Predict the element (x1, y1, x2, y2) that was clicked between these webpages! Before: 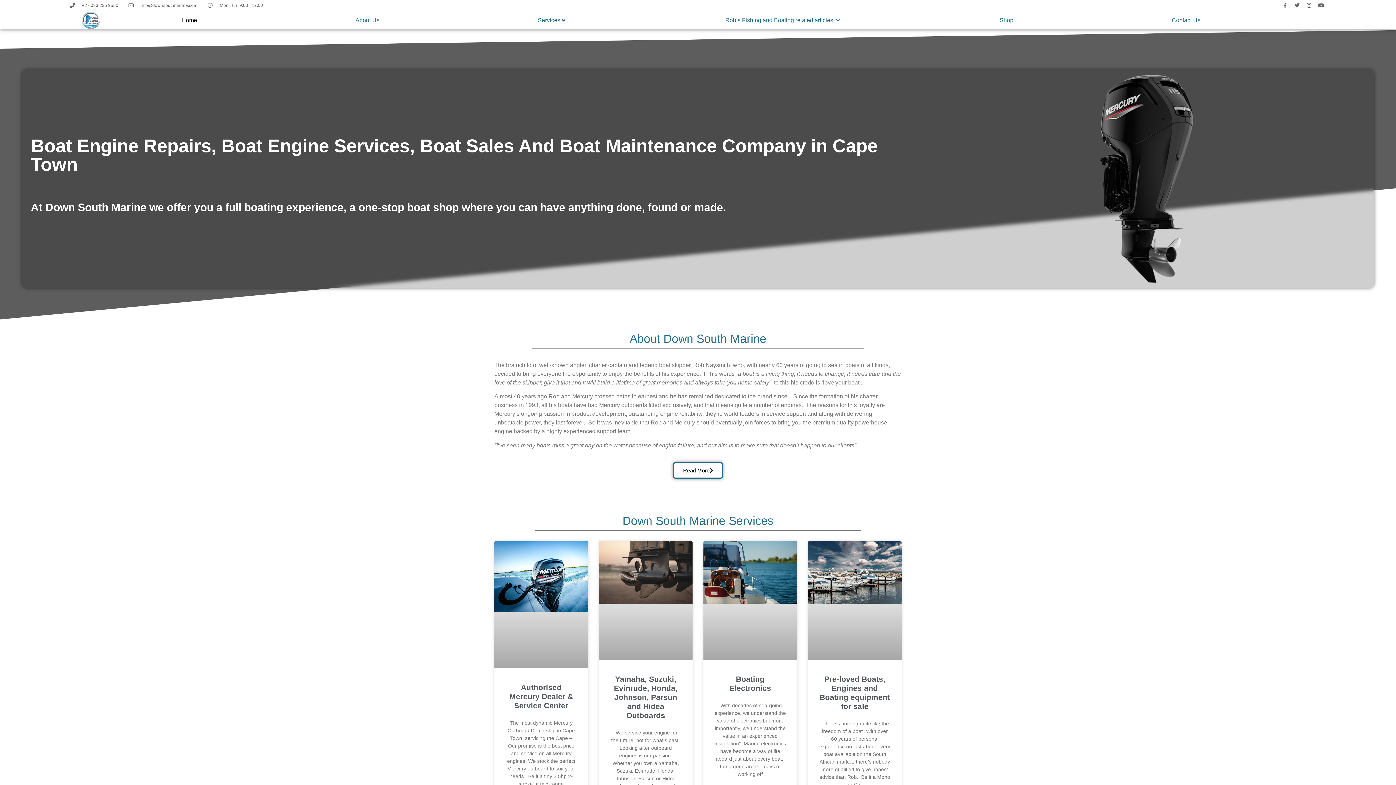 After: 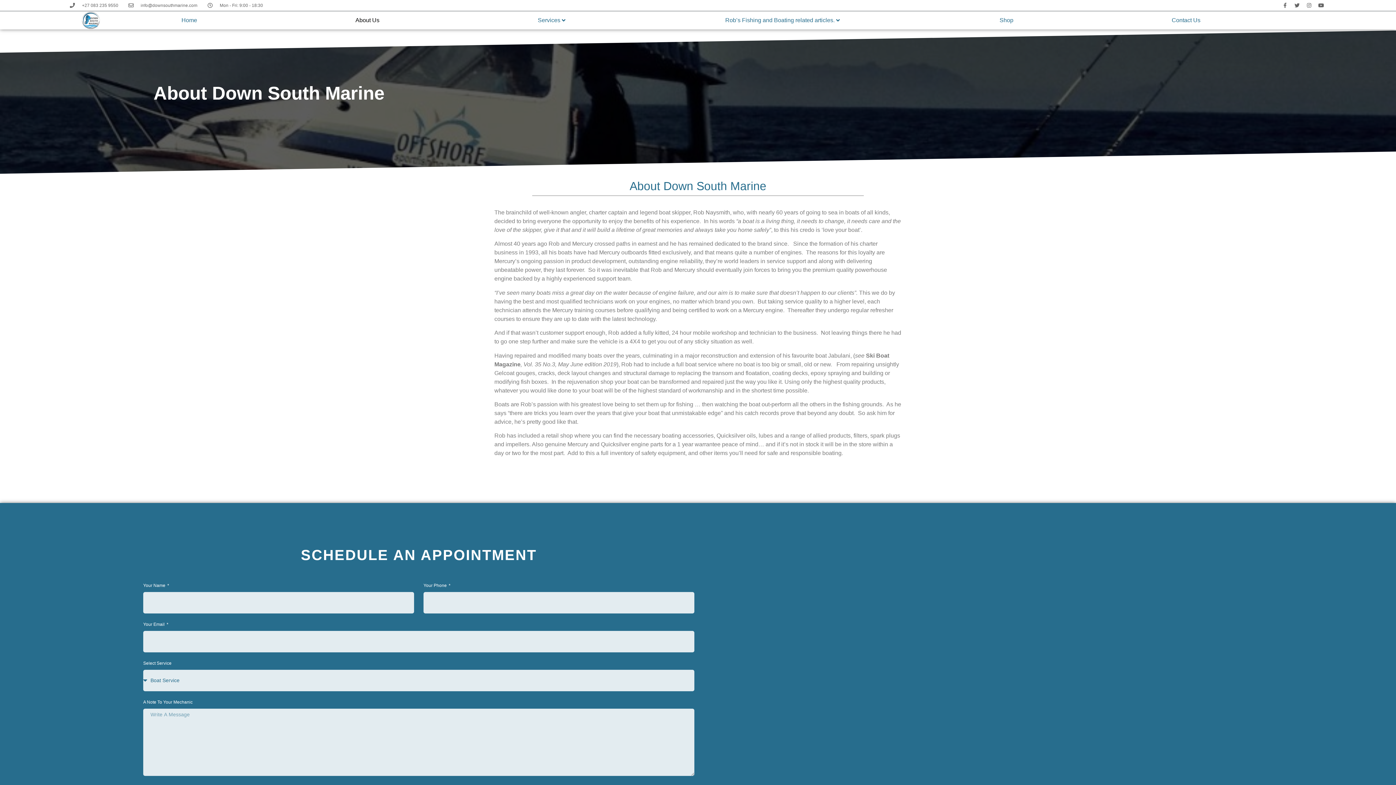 Action: label: About Us bbox: (355, 16, 379, 24)